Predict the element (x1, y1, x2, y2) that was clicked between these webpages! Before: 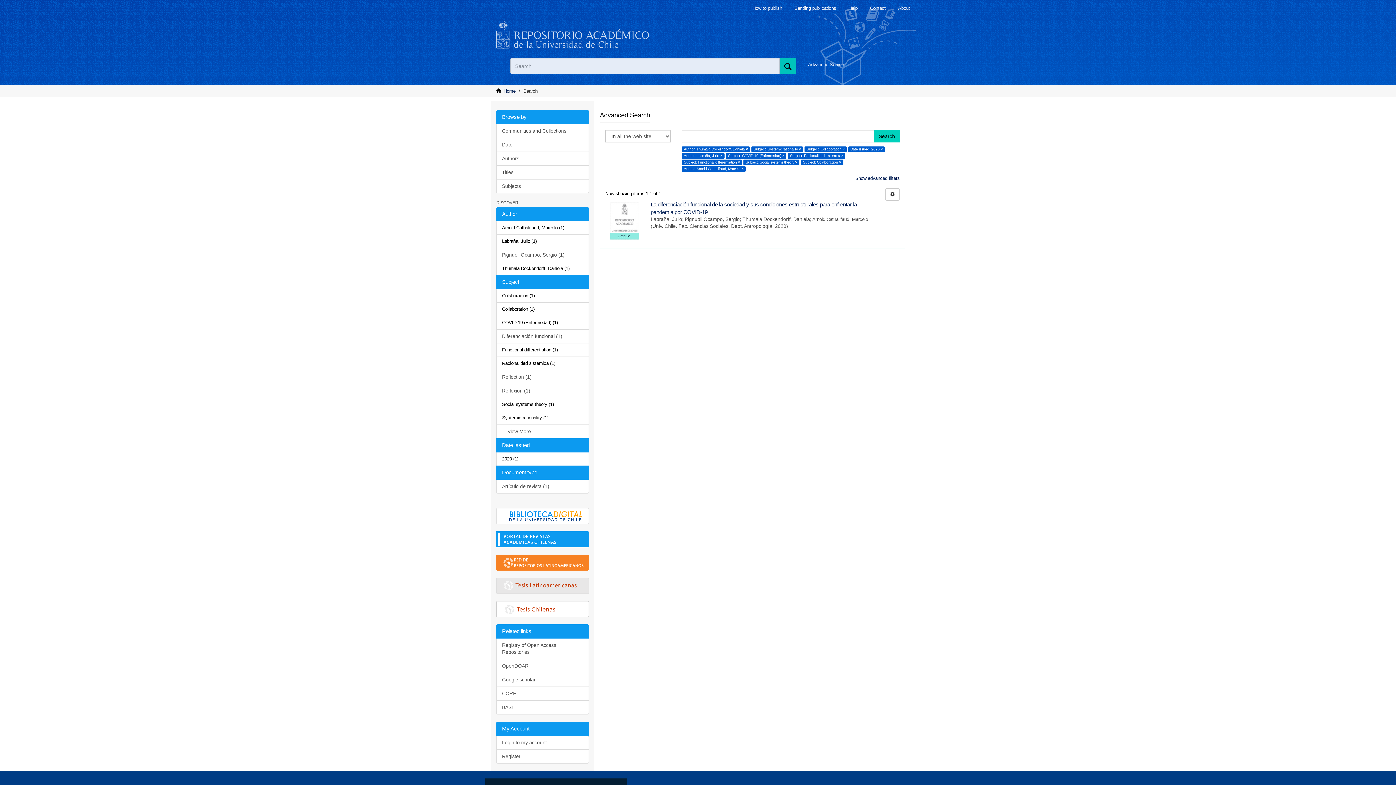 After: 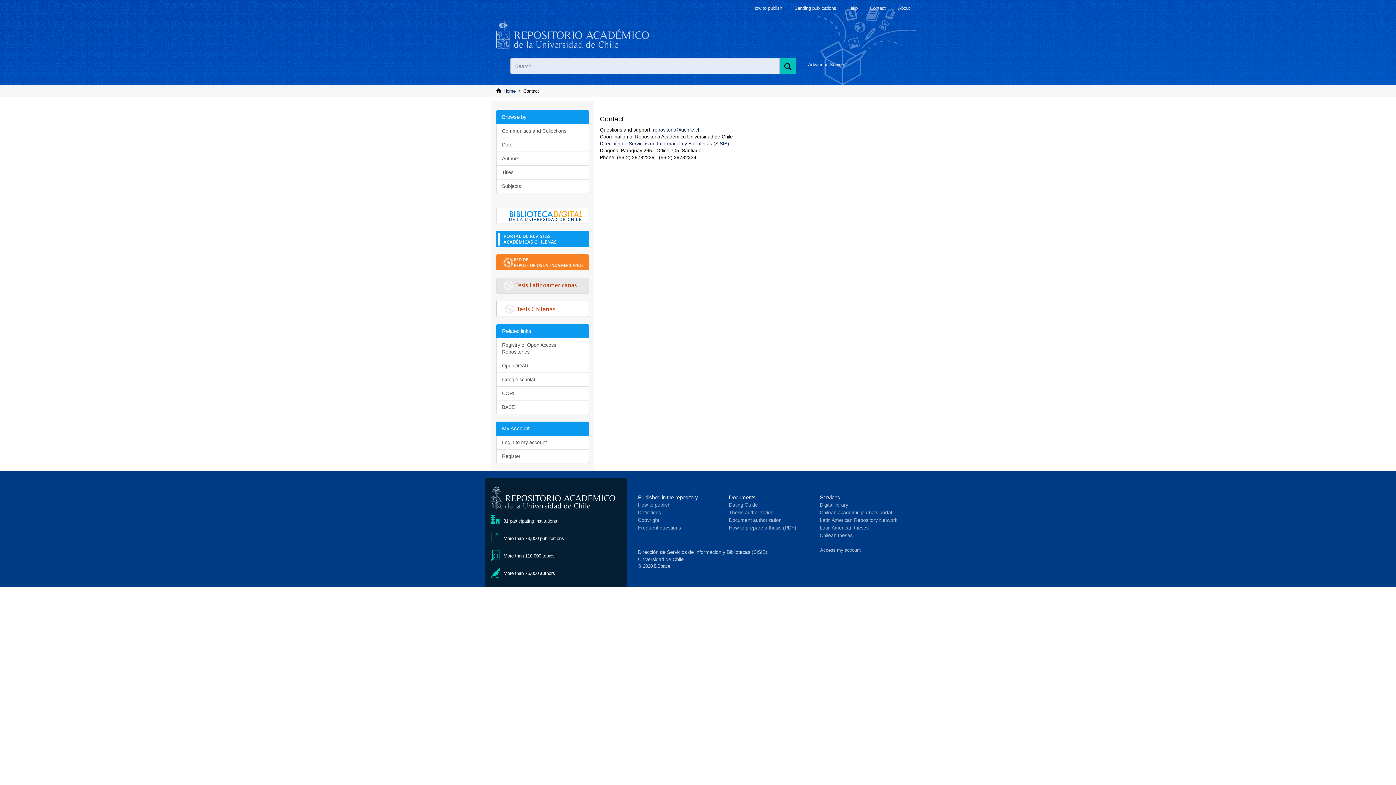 Action: bbox: (870, 5, 885, 10) label: Contact